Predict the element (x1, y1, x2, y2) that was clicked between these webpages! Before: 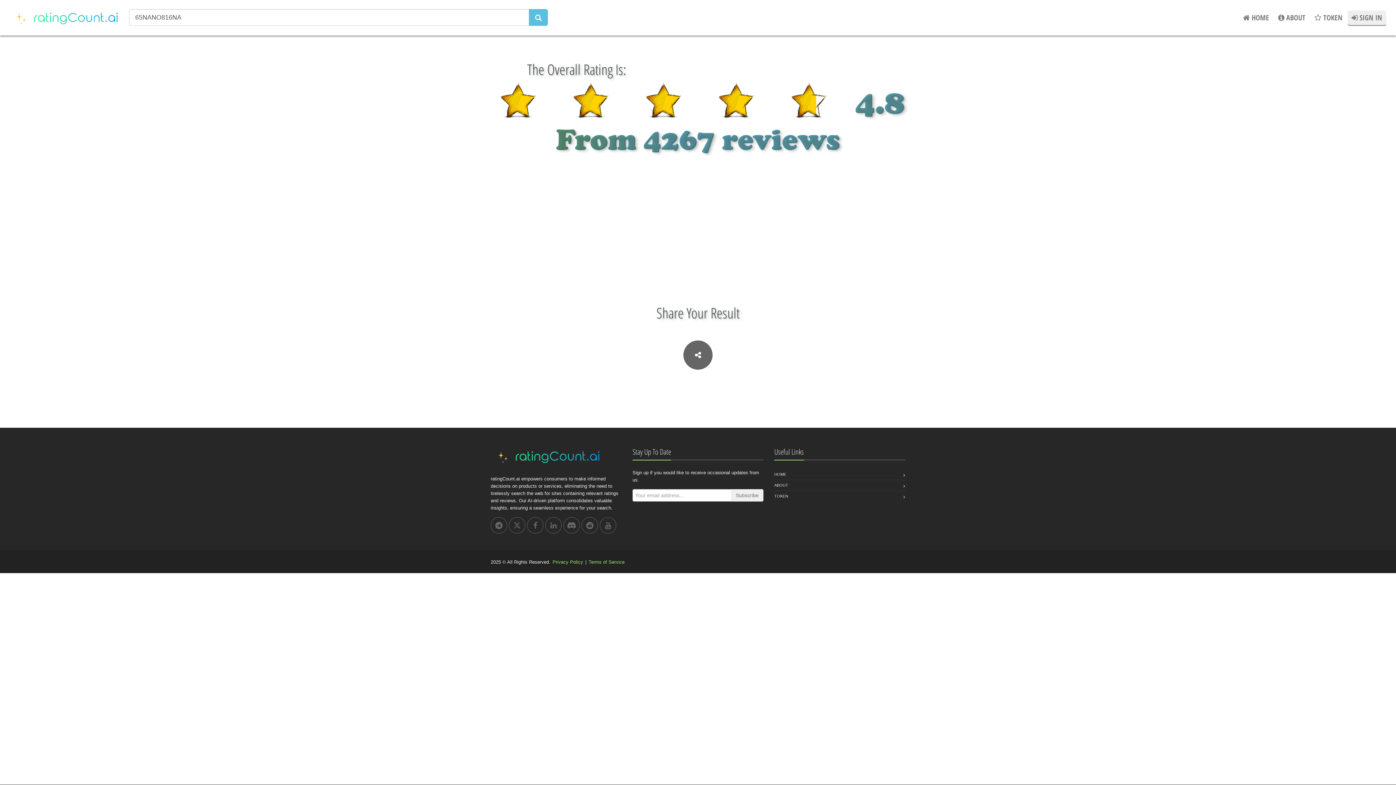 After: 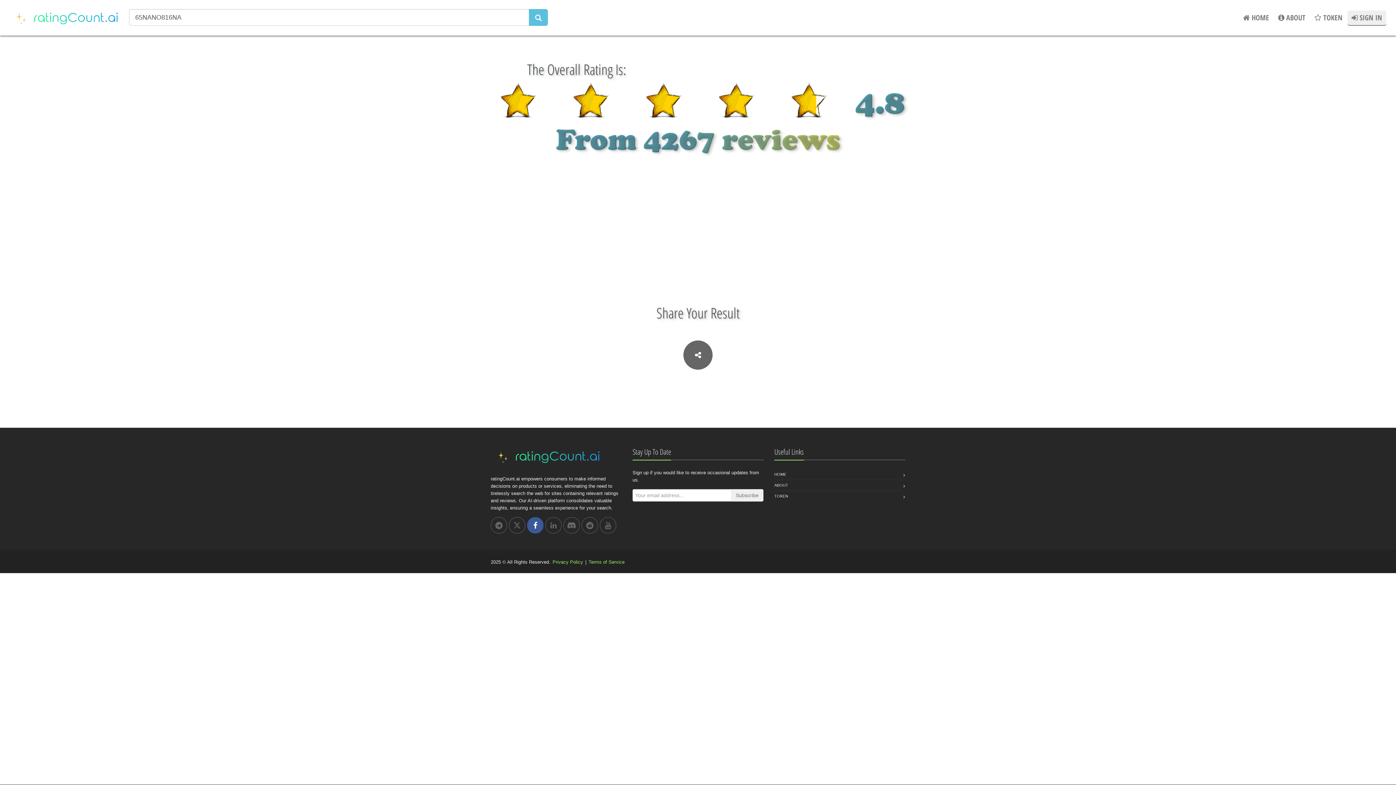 Action: bbox: (527, 517, 543, 533)